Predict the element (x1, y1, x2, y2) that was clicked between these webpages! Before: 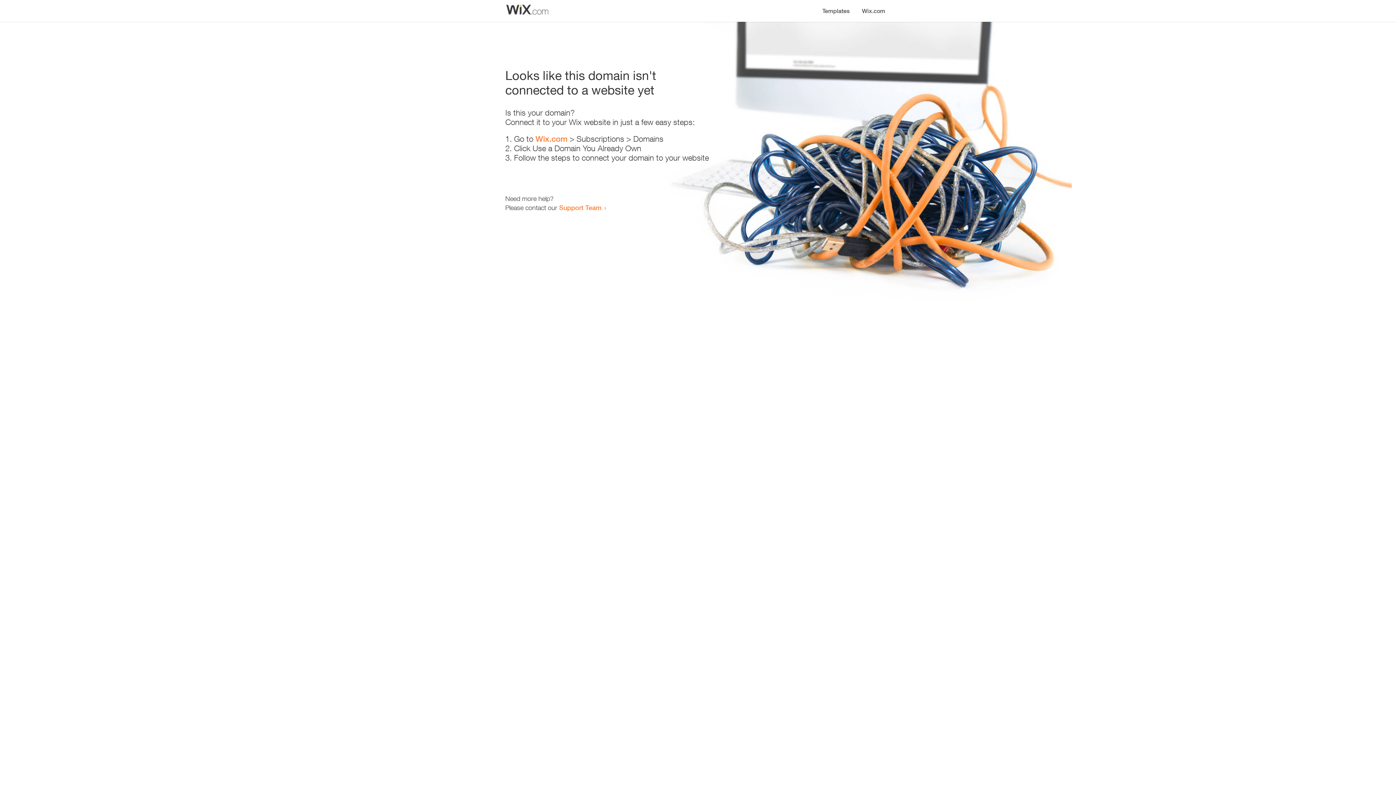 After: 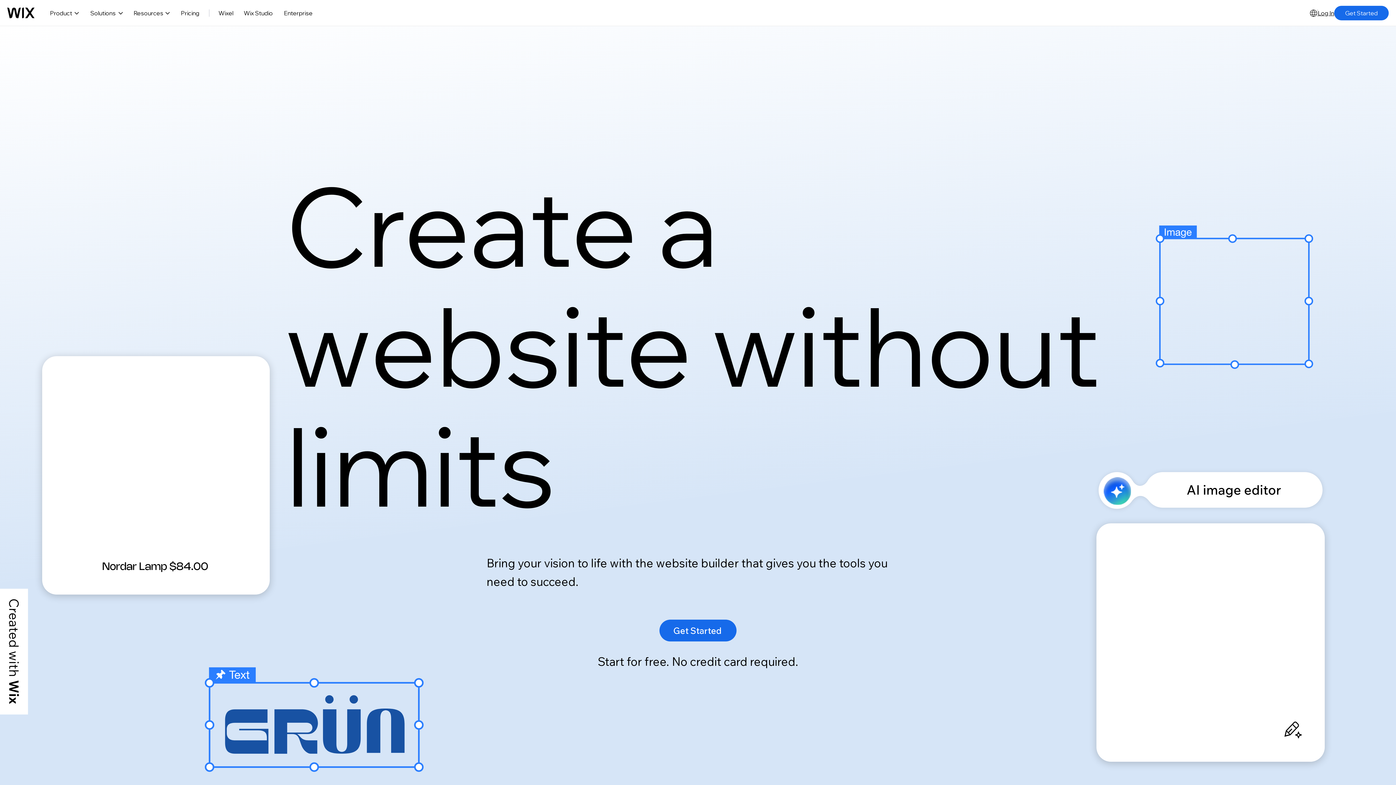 Action: bbox: (856, 0, 890, 14) label: Wix.com